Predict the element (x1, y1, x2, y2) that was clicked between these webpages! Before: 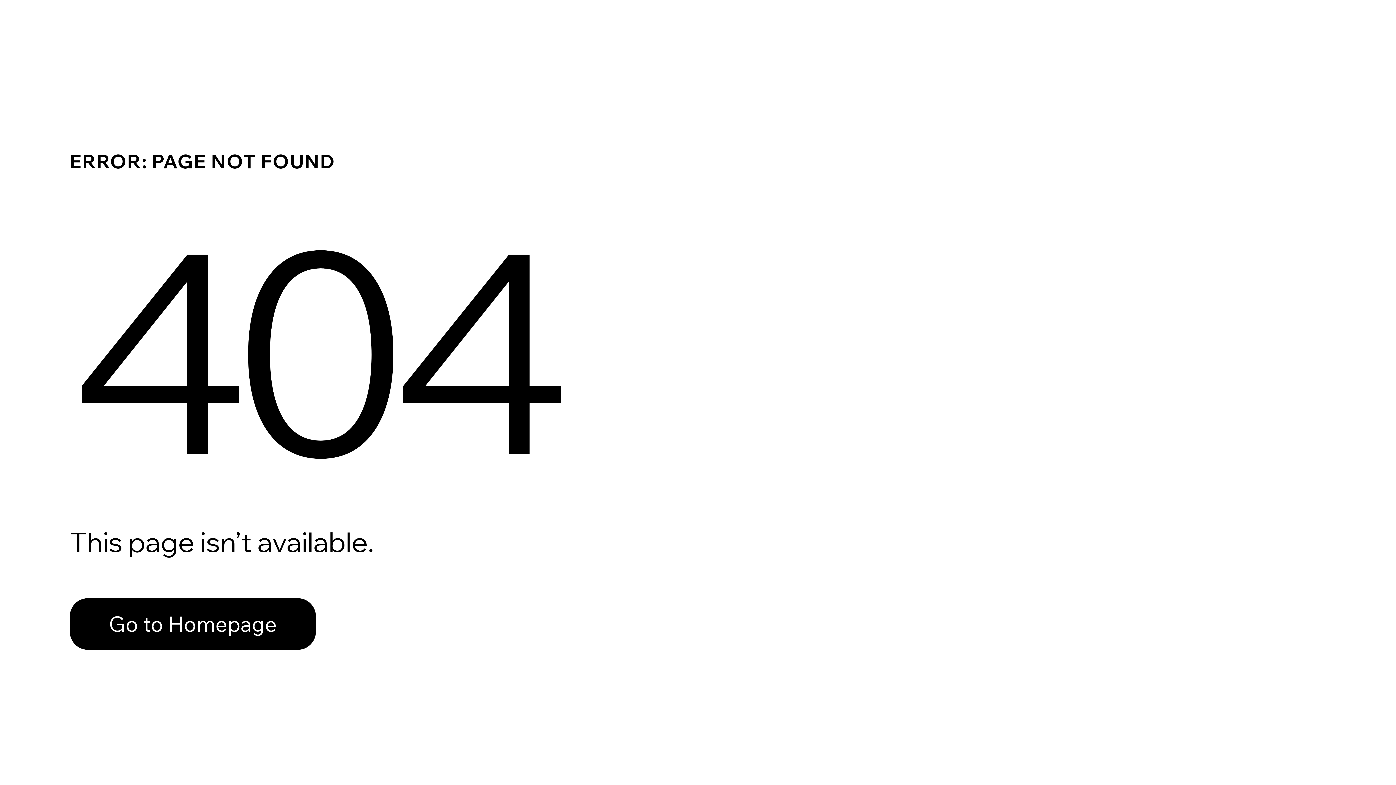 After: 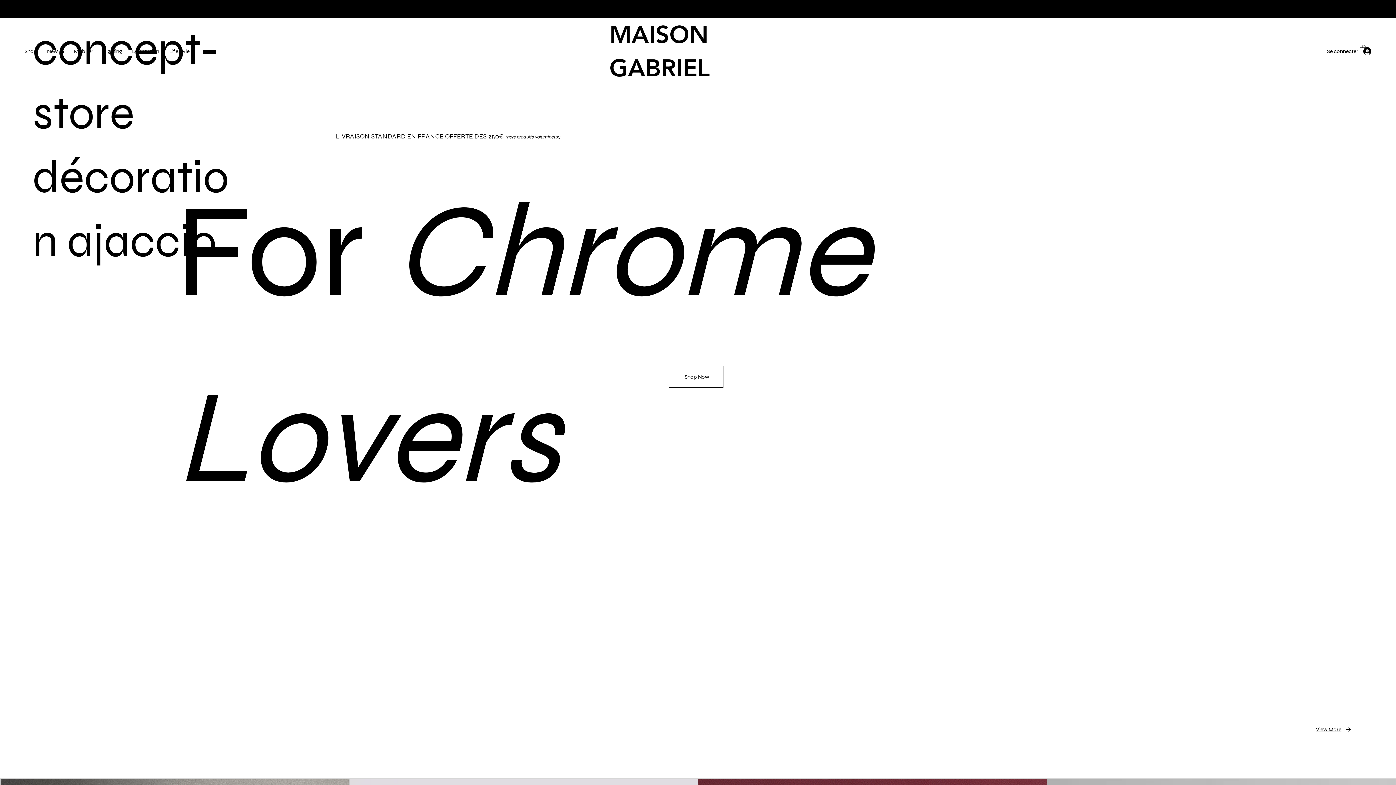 Action: bbox: (69, 582, 768, 659) label: Go to Homepage